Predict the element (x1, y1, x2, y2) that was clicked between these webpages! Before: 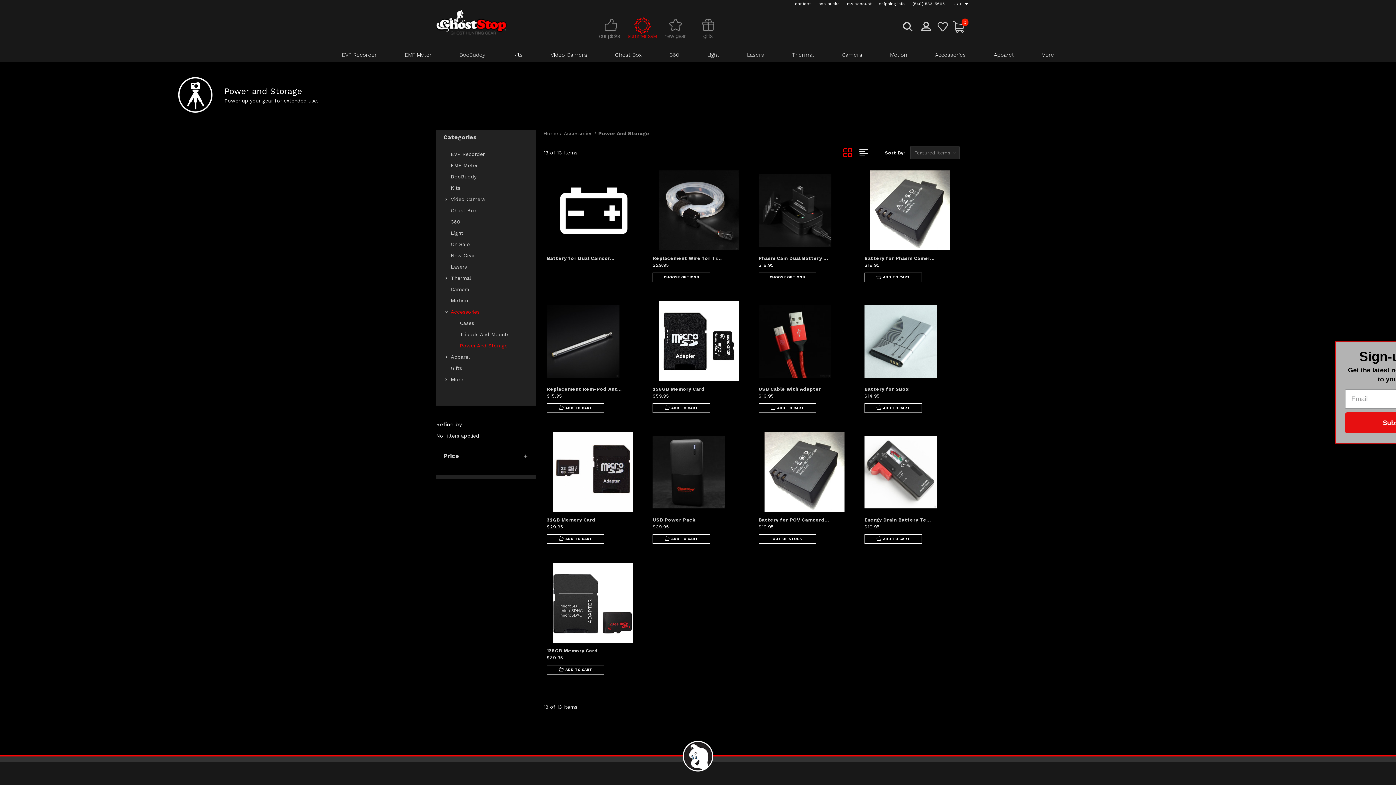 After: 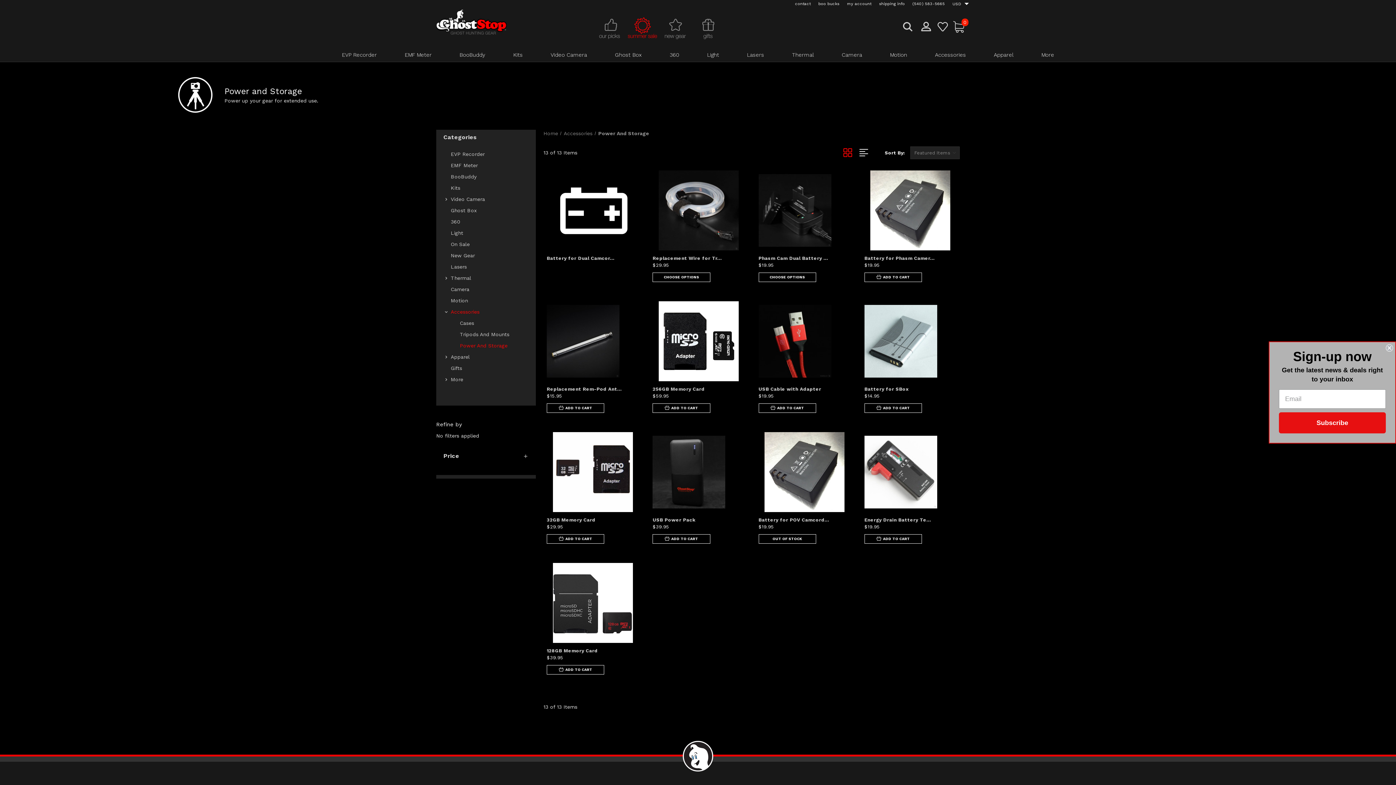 Action: label: (540) 583-5665 bbox: (911, 0, 946, 7)